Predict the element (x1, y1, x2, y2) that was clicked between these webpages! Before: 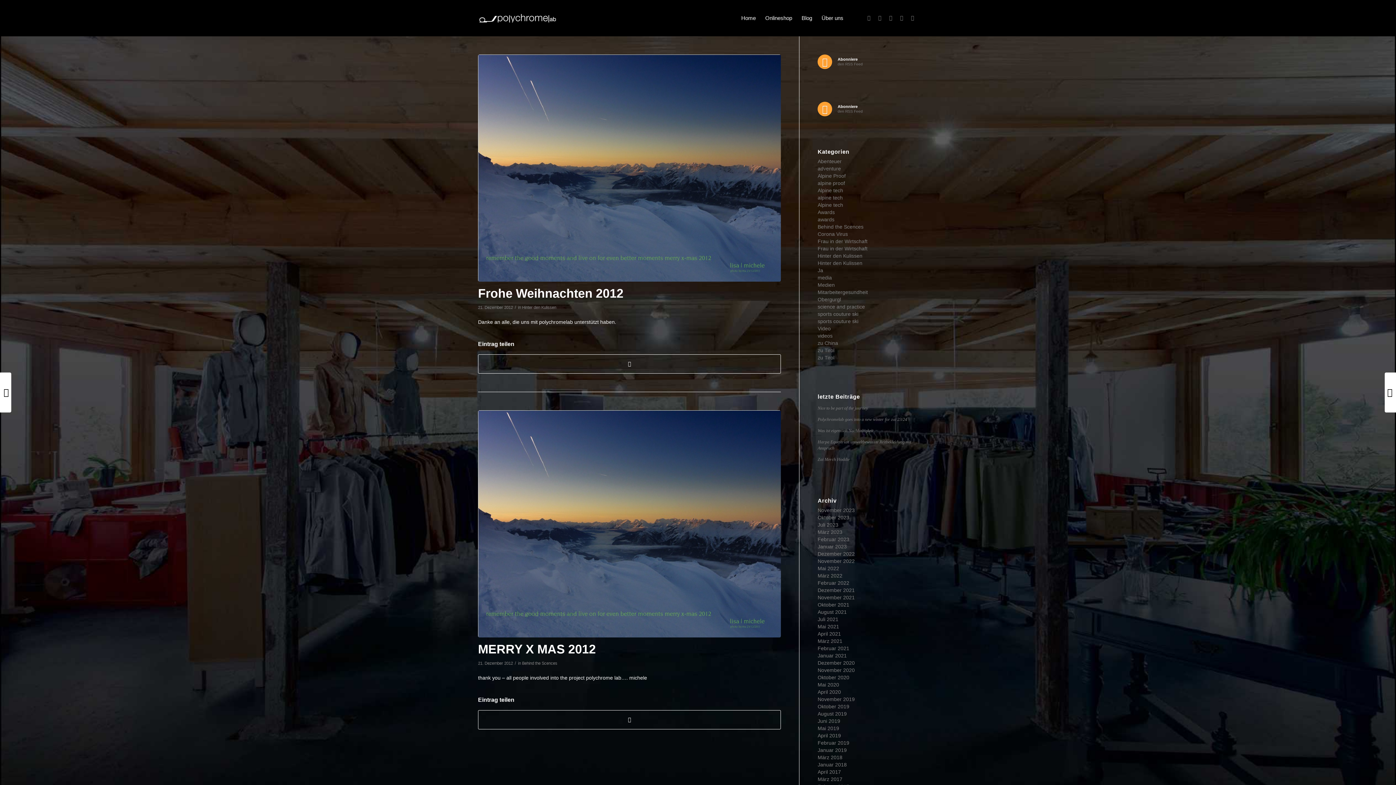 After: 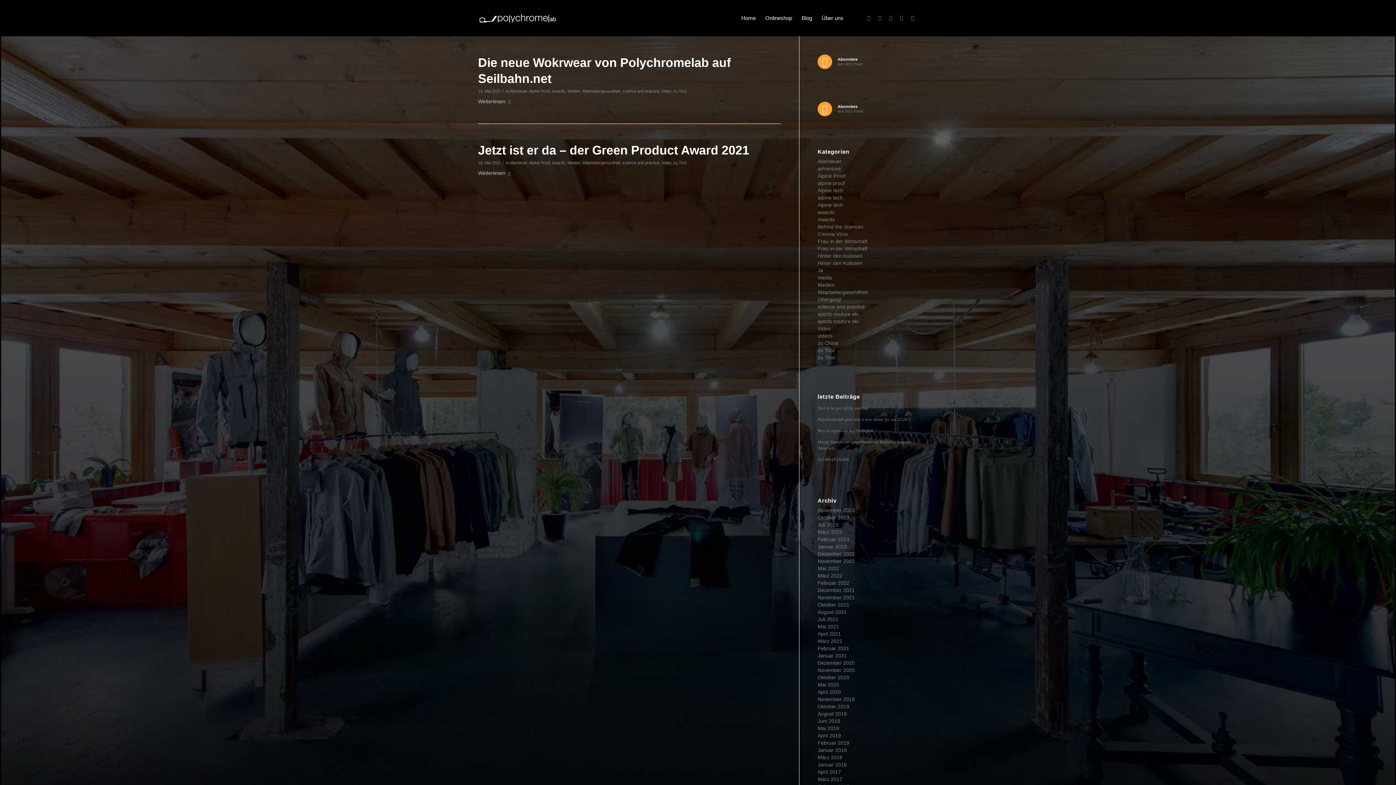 Action: label: Mai 2021 bbox: (817, 624, 839, 629)